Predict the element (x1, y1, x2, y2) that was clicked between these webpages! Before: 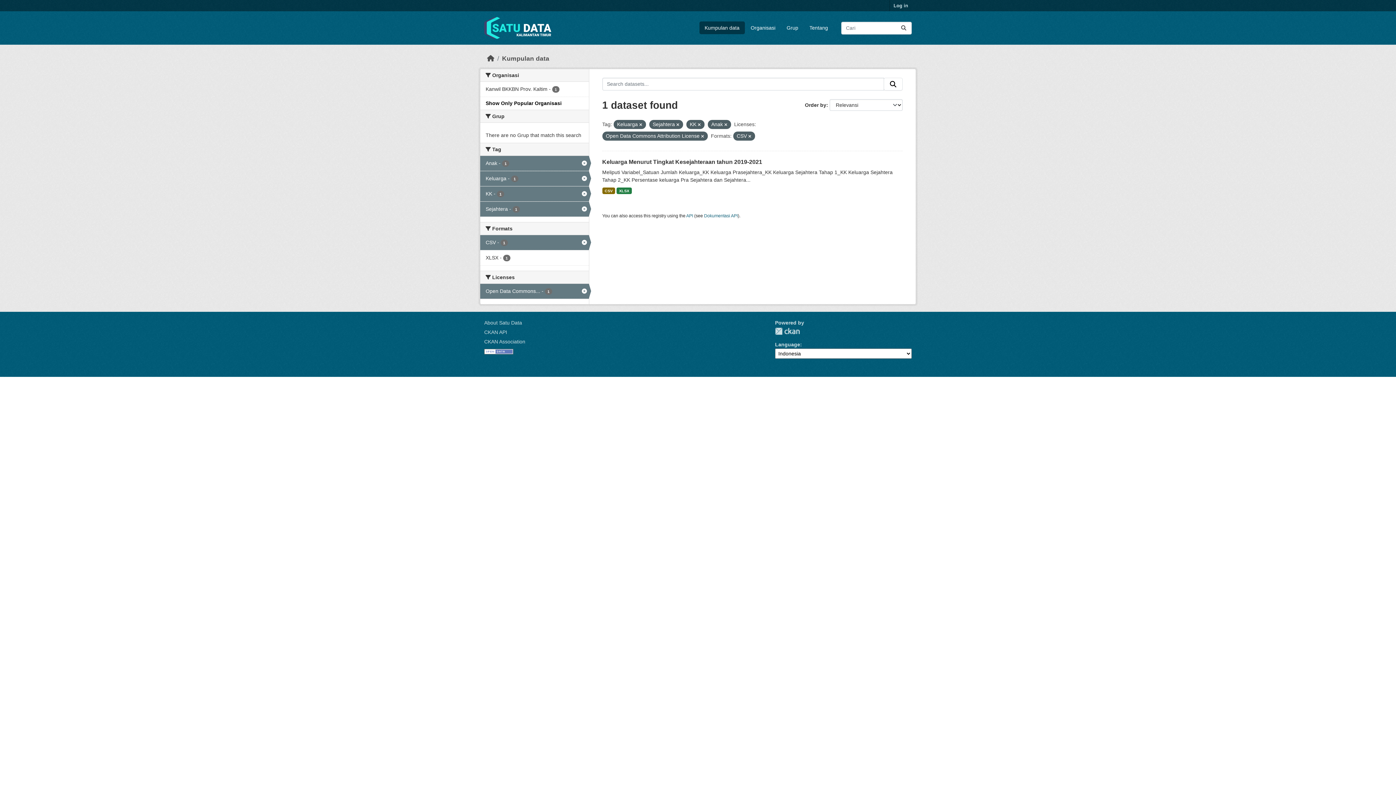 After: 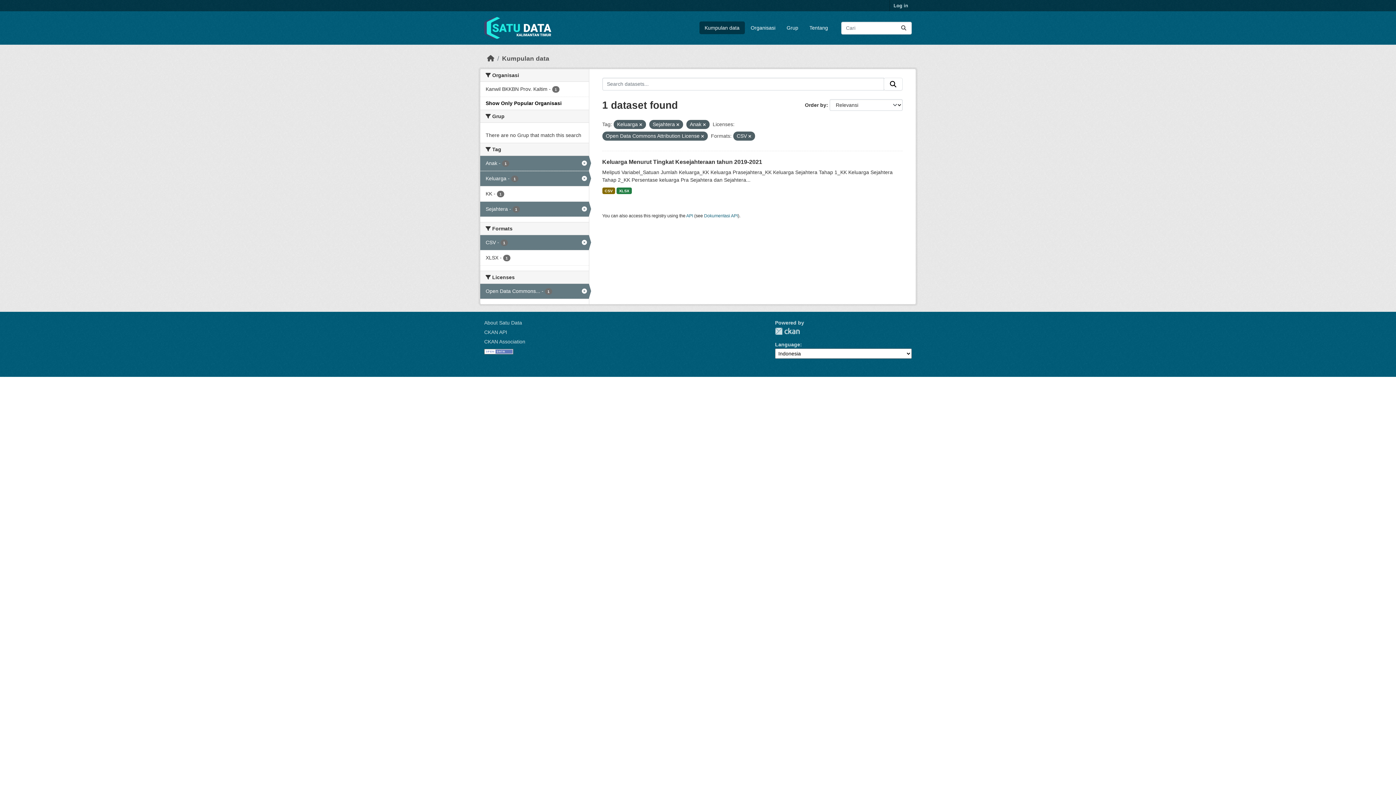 Action: label: KK - 1 bbox: (480, 186, 588, 201)